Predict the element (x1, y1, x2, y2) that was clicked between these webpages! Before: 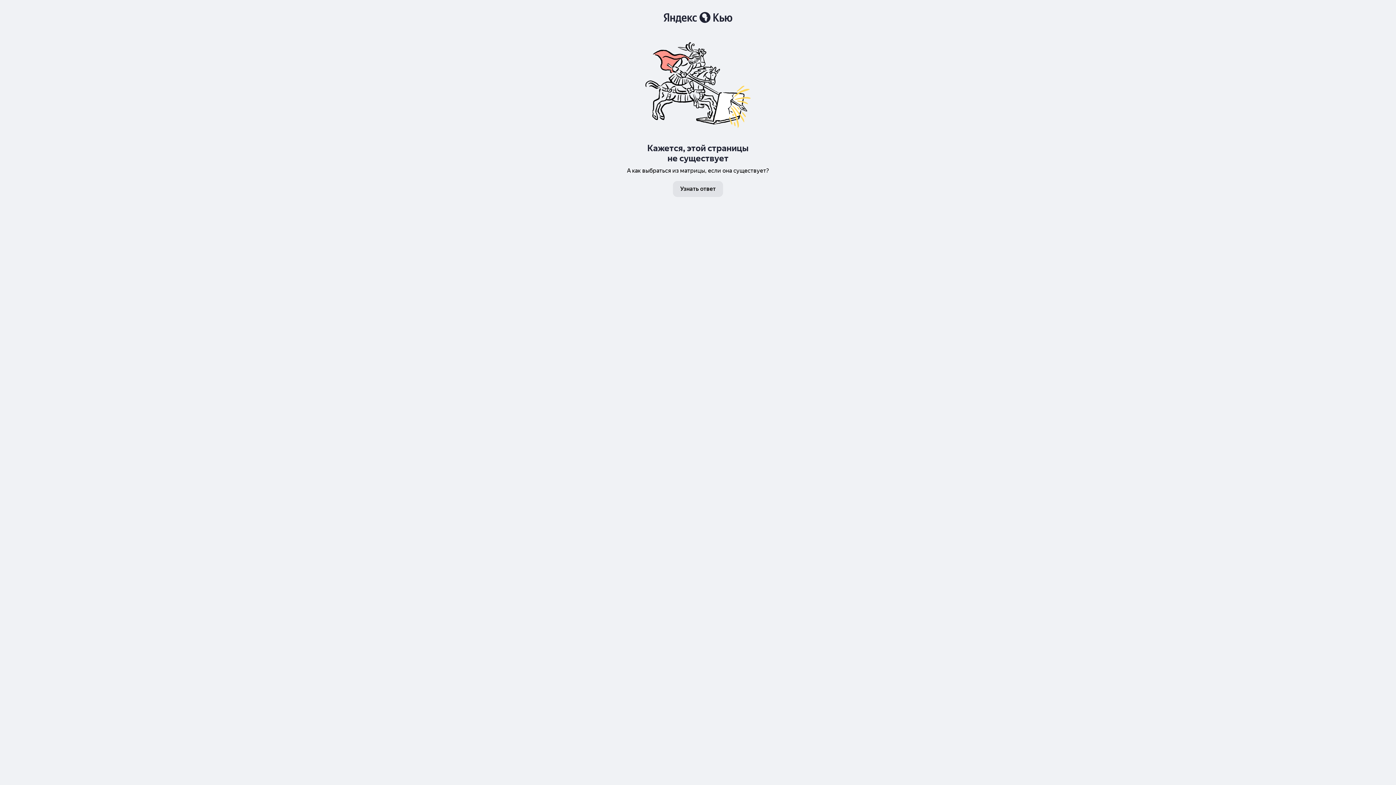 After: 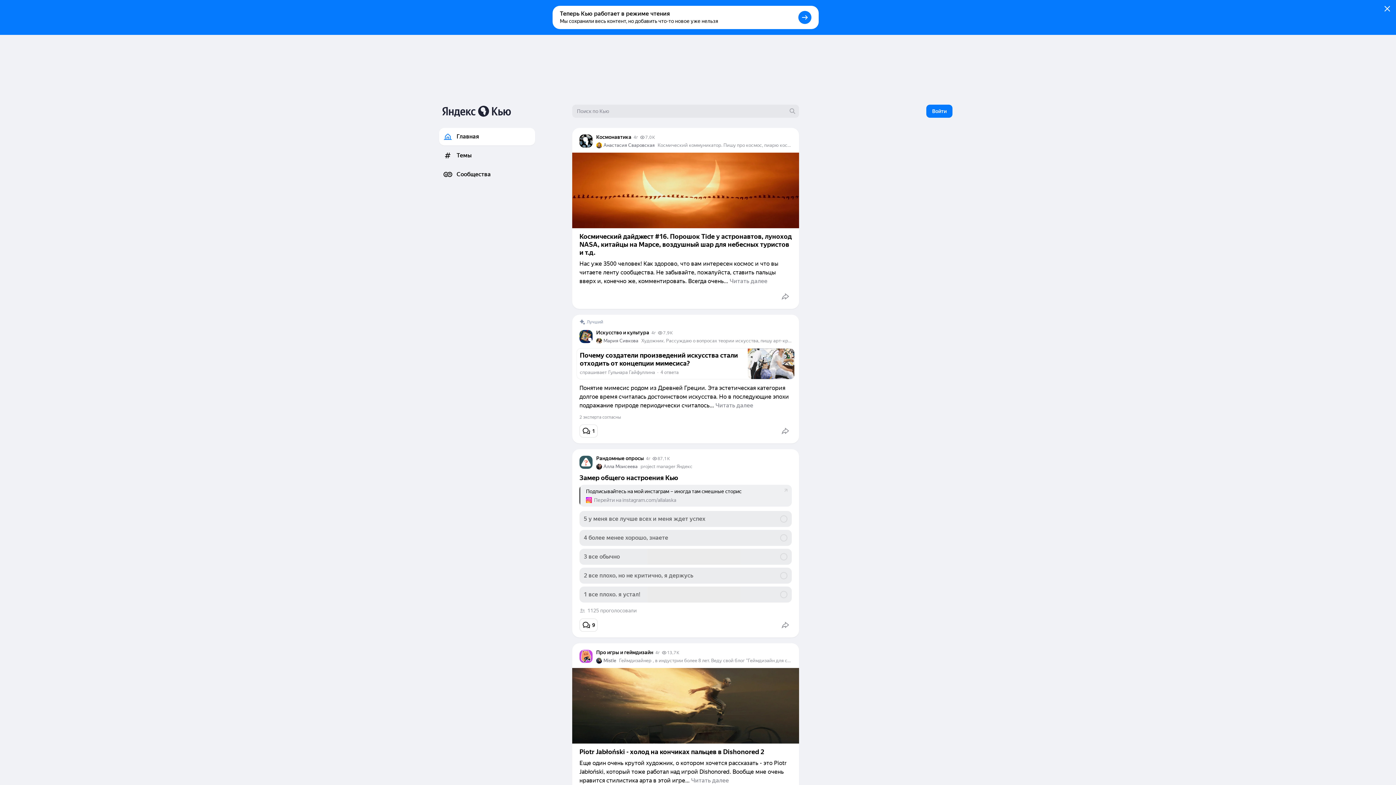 Action: bbox: (663, 11, 732, 23)